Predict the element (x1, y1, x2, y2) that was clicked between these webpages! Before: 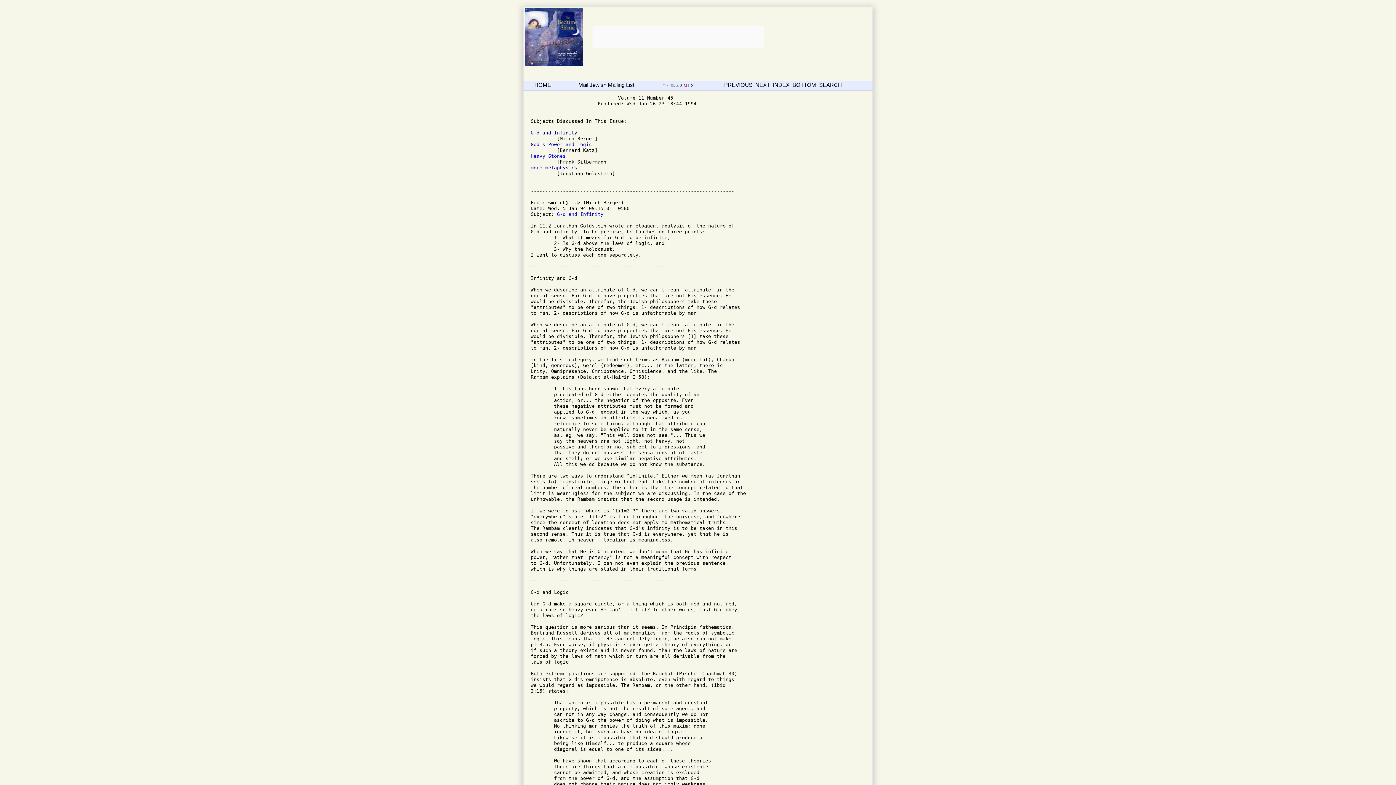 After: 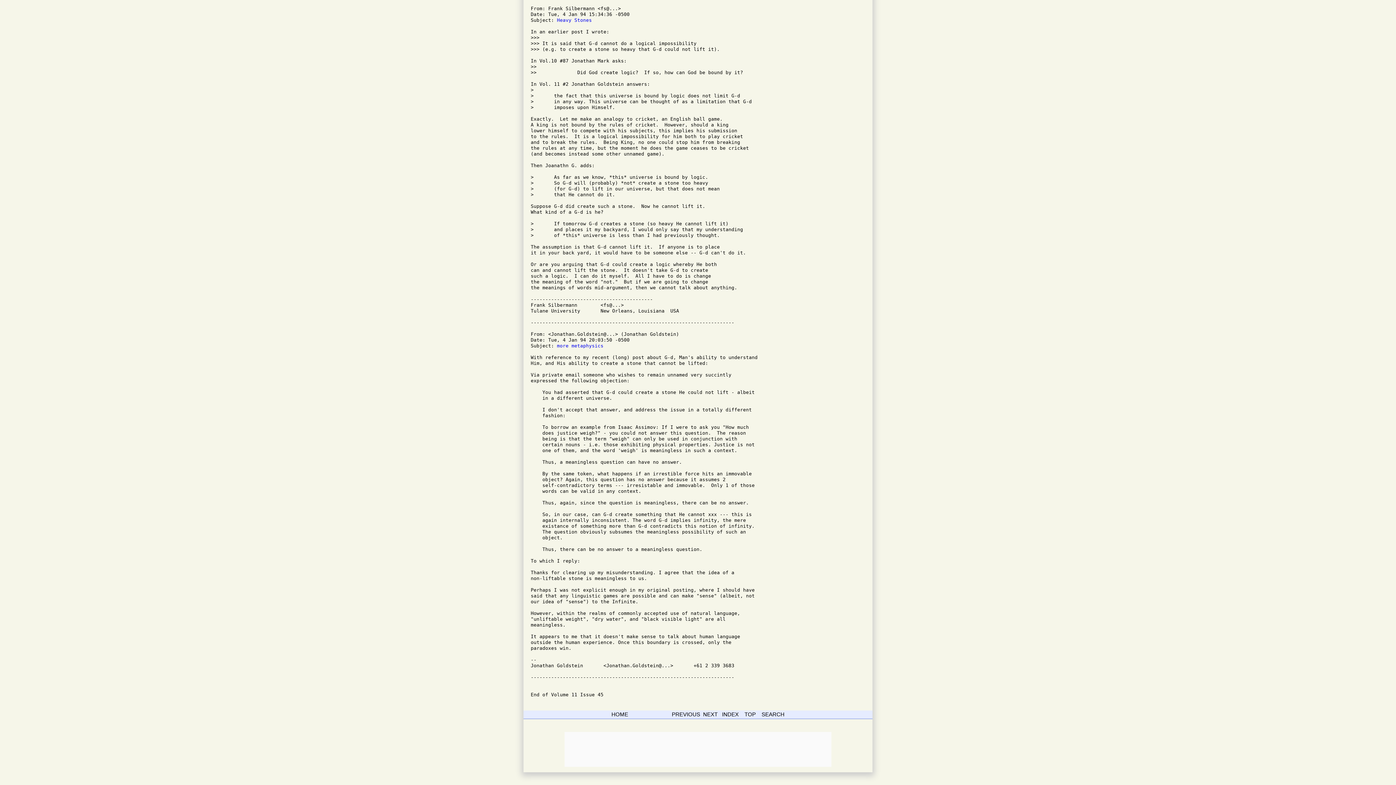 Action: bbox: (530, 153, 565, 158) label: Heavy Stones